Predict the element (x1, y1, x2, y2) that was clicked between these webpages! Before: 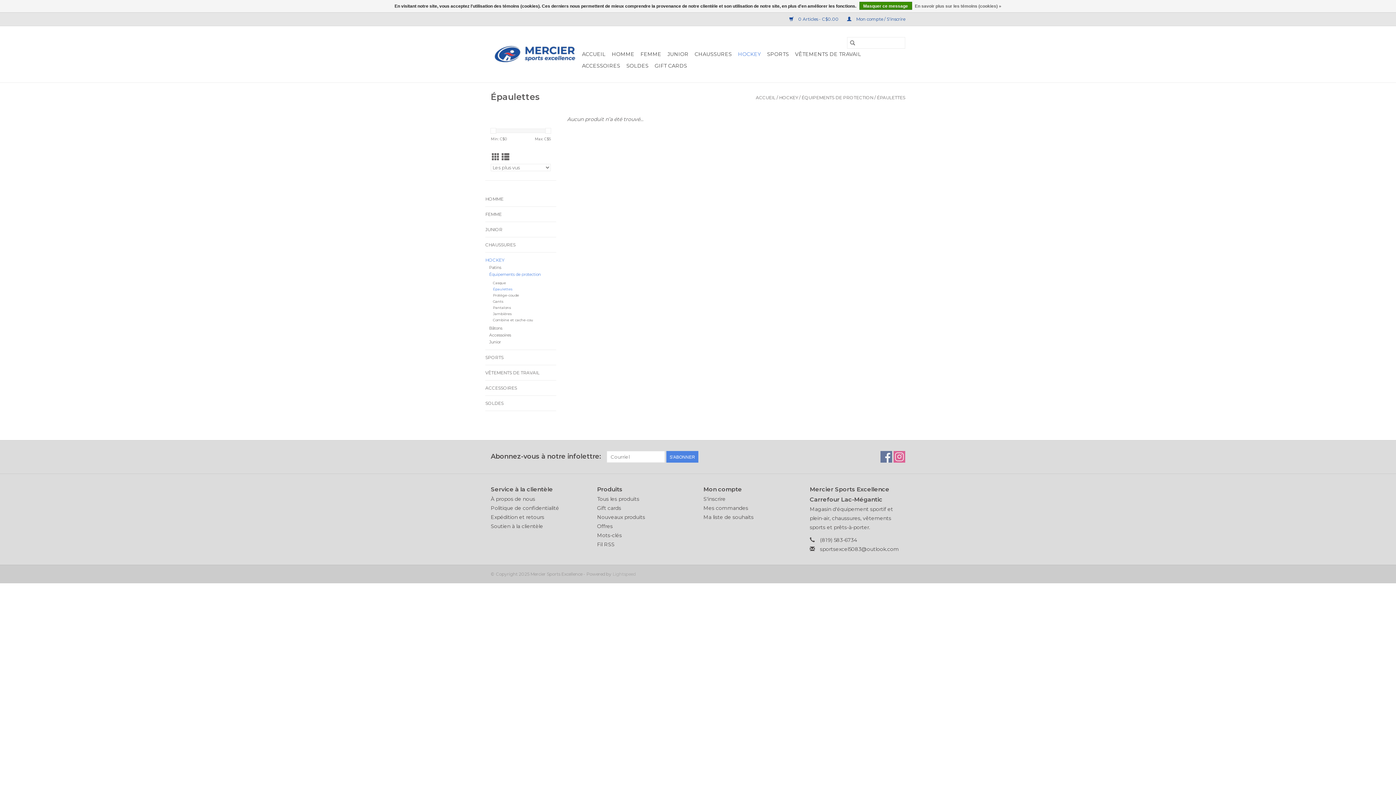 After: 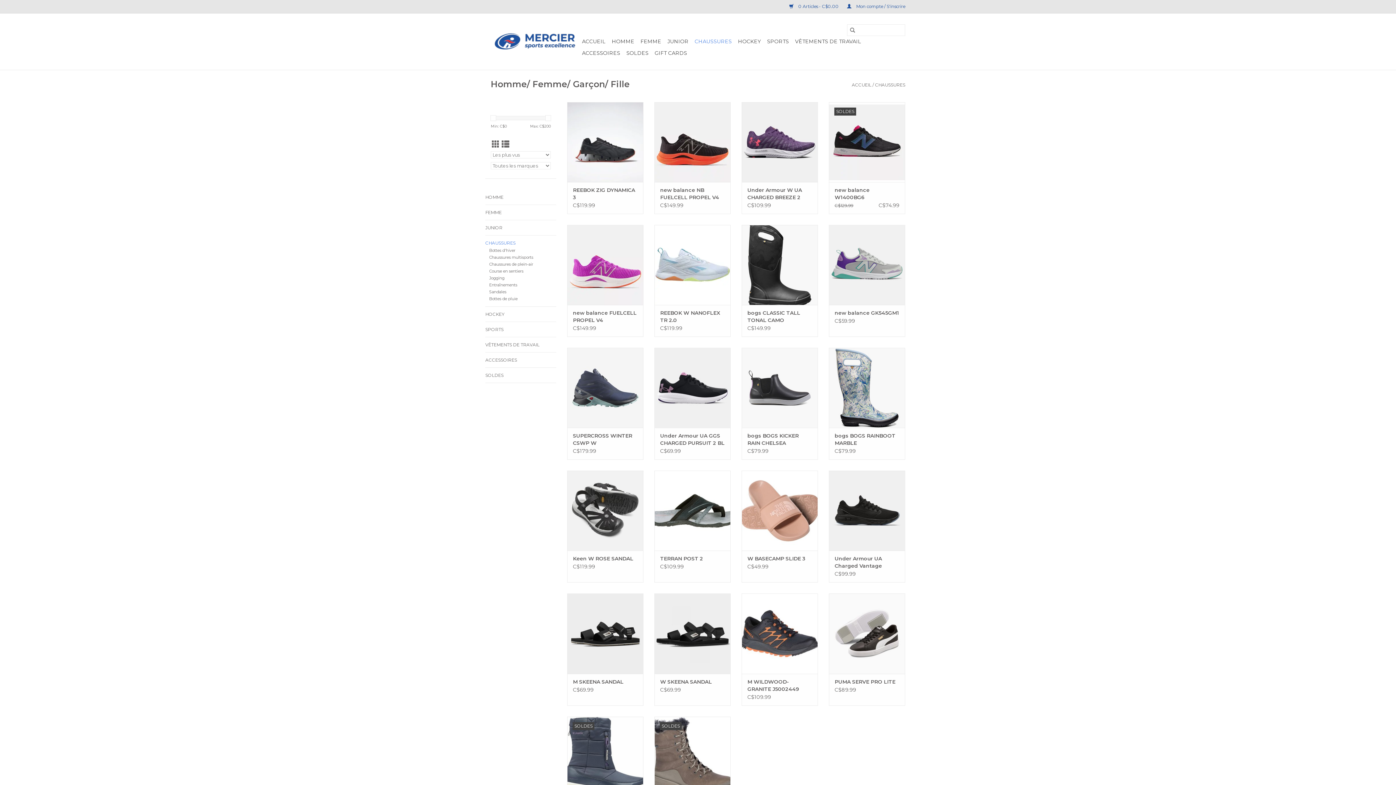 Action: bbox: (692, 48, 734, 60) label: CHAUSSURES